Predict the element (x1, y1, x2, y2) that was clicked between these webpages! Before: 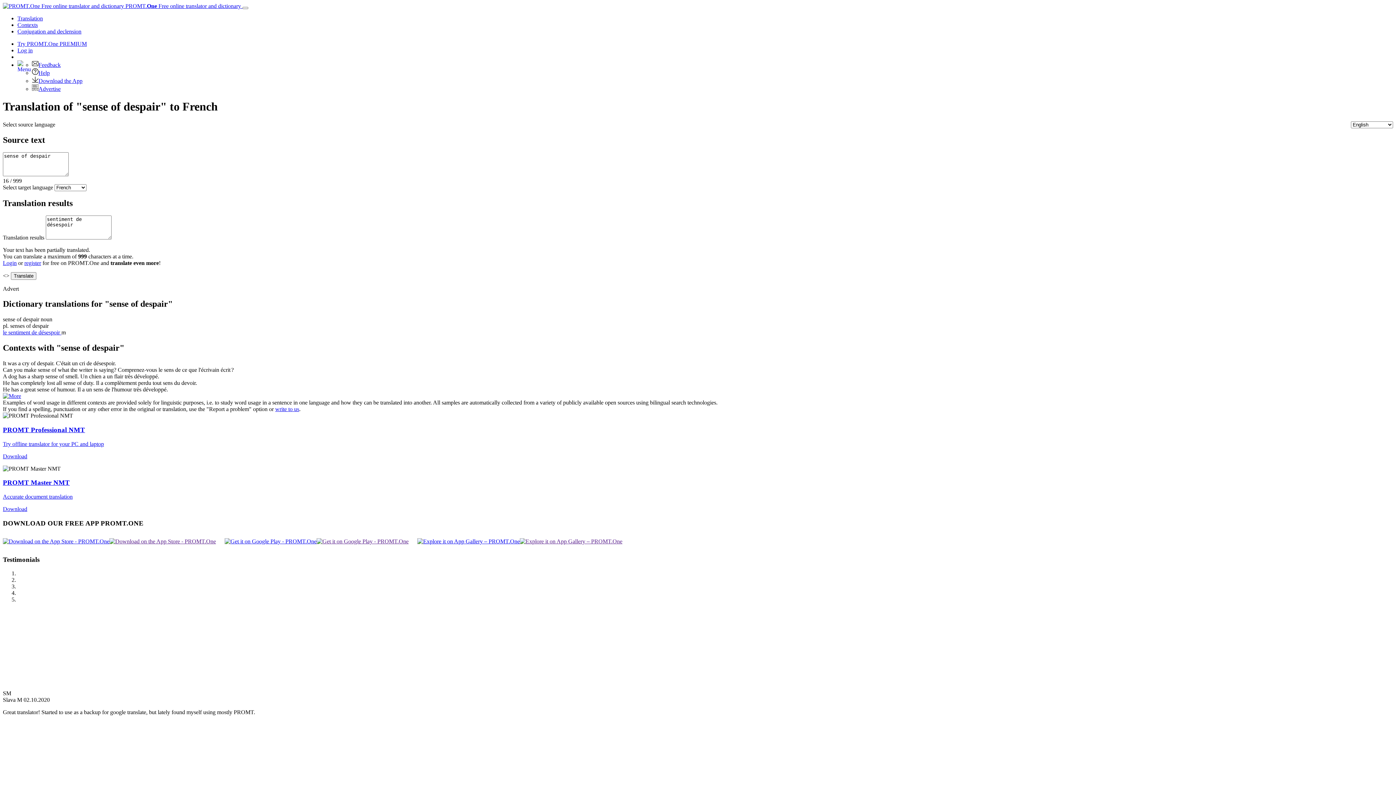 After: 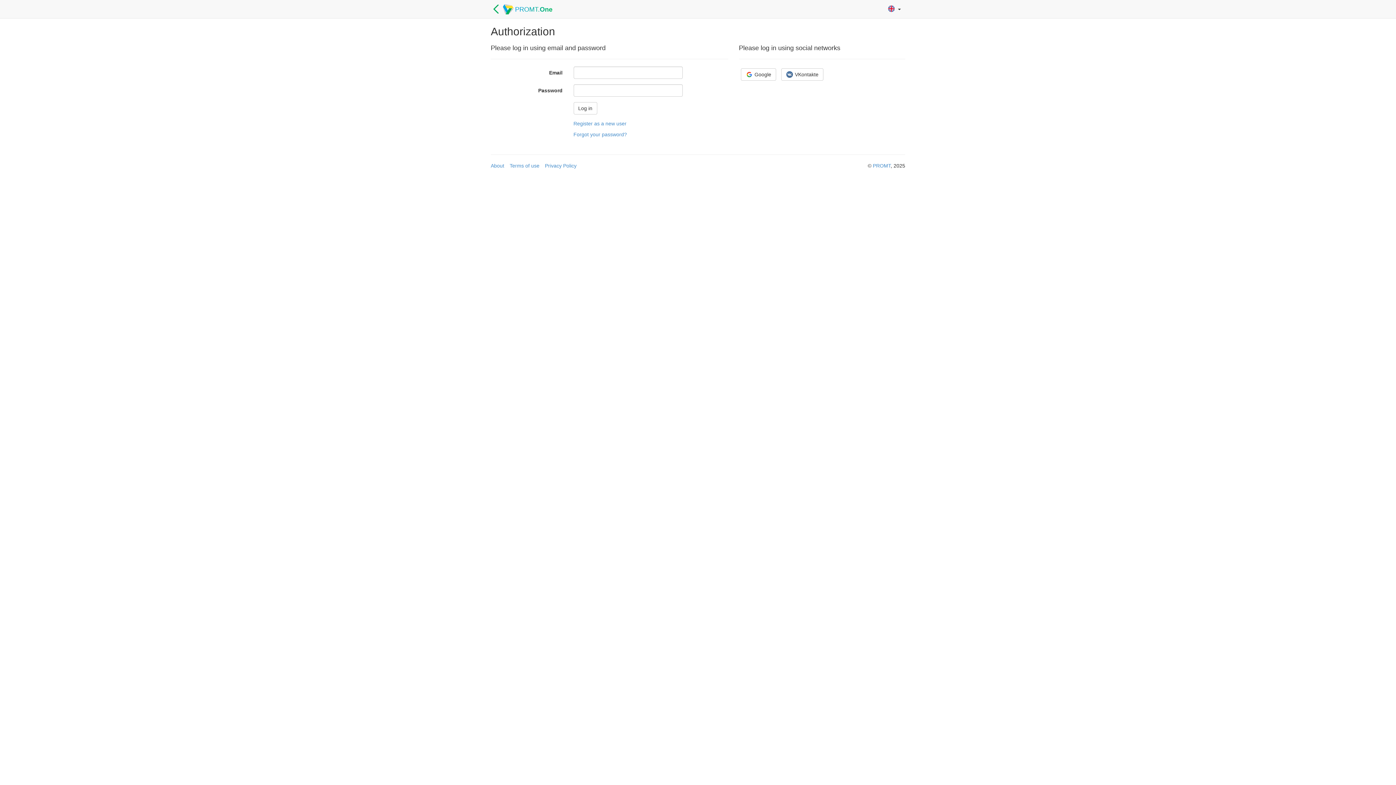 Action: label: Login bbox: (2, 259, 16, 266)